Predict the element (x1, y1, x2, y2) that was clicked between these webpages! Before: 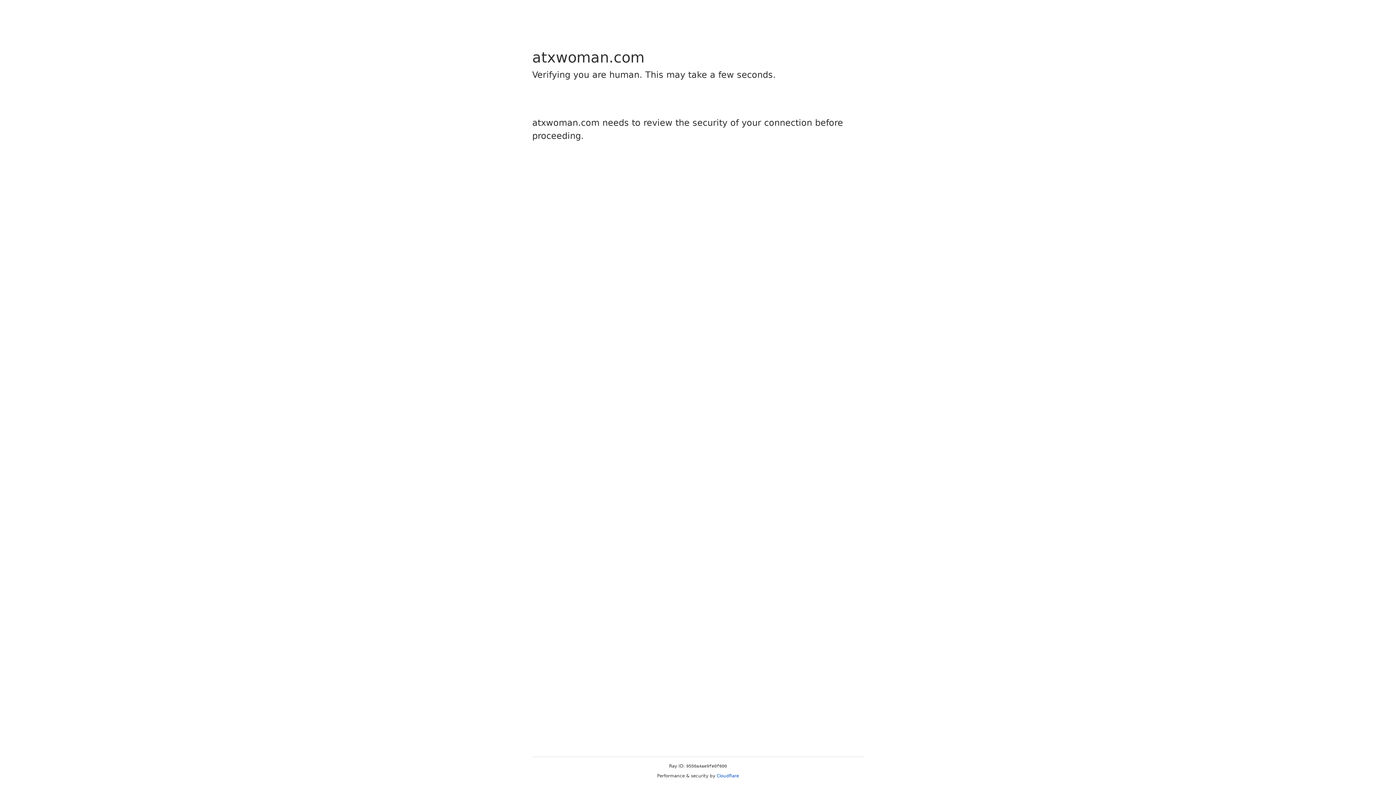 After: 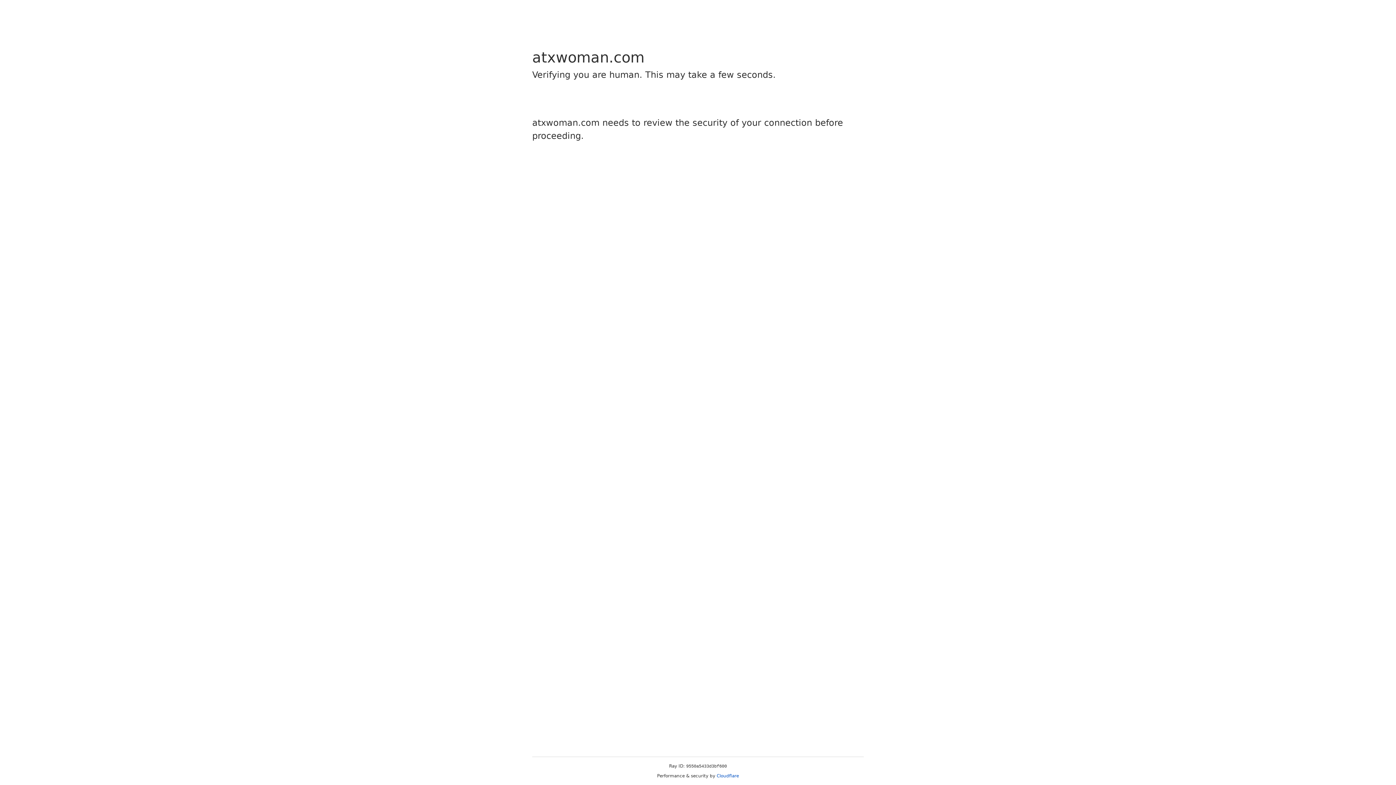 Action: bbox: (716, 773, 739, 778) label: Cloudflare